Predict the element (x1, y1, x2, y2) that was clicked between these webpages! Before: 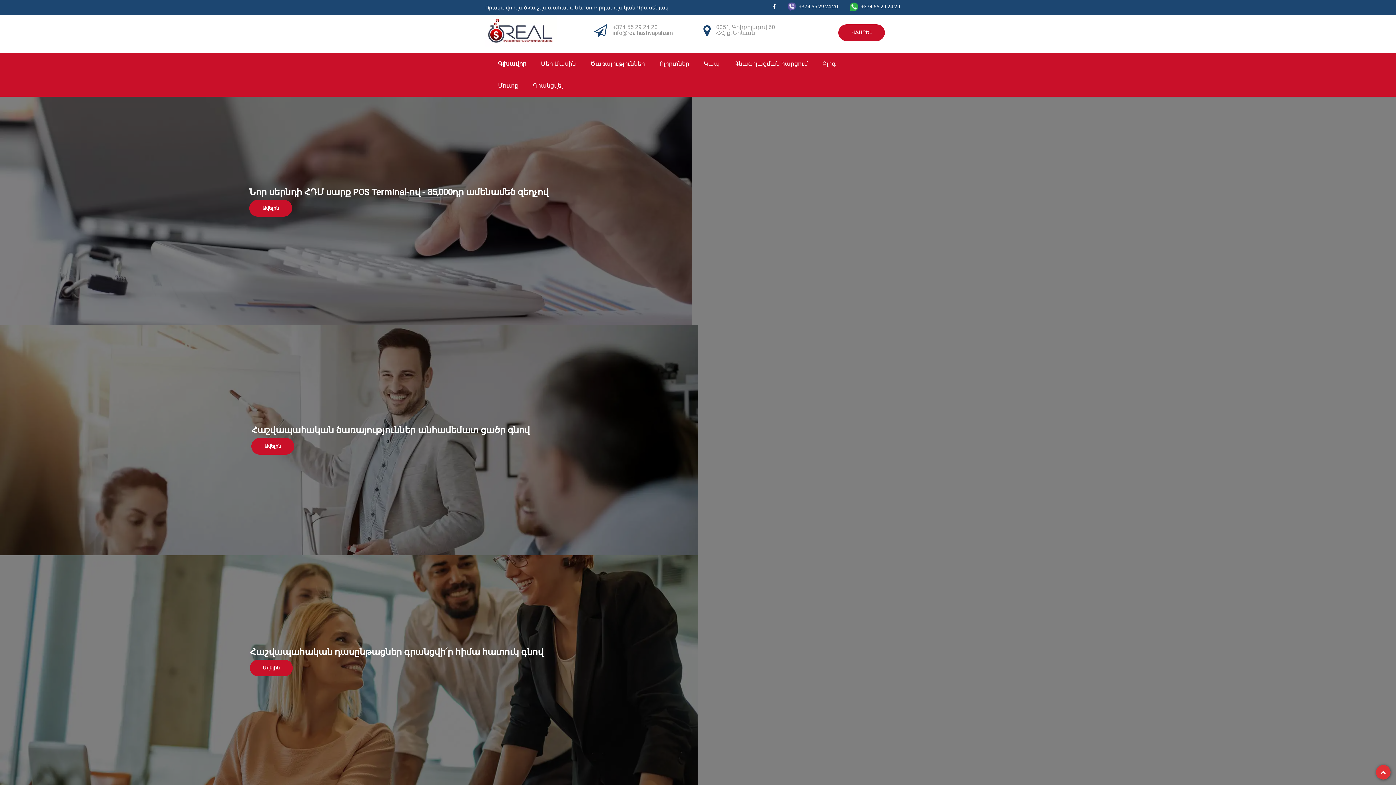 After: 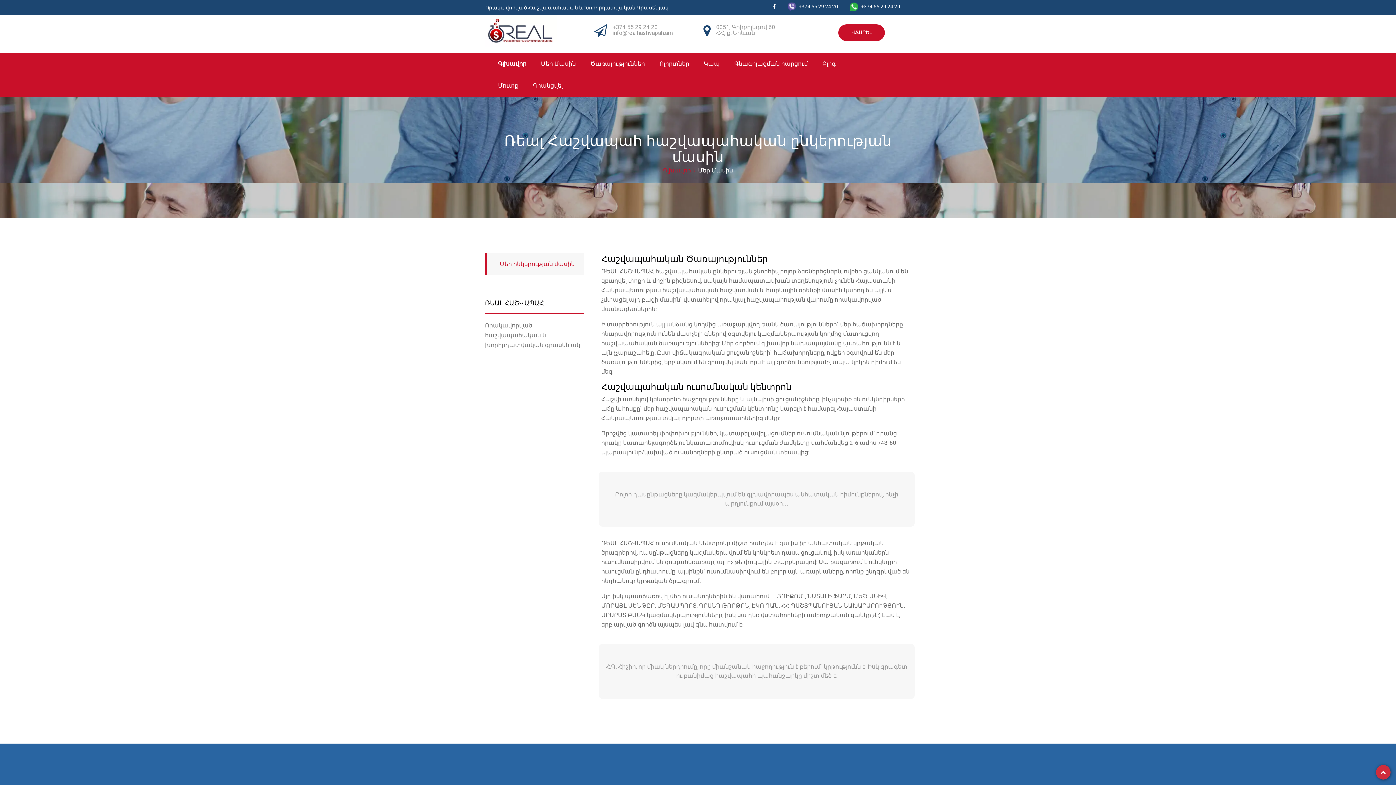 Action: label: Մեր Մասին bbox: (533, 53, 583, 74)